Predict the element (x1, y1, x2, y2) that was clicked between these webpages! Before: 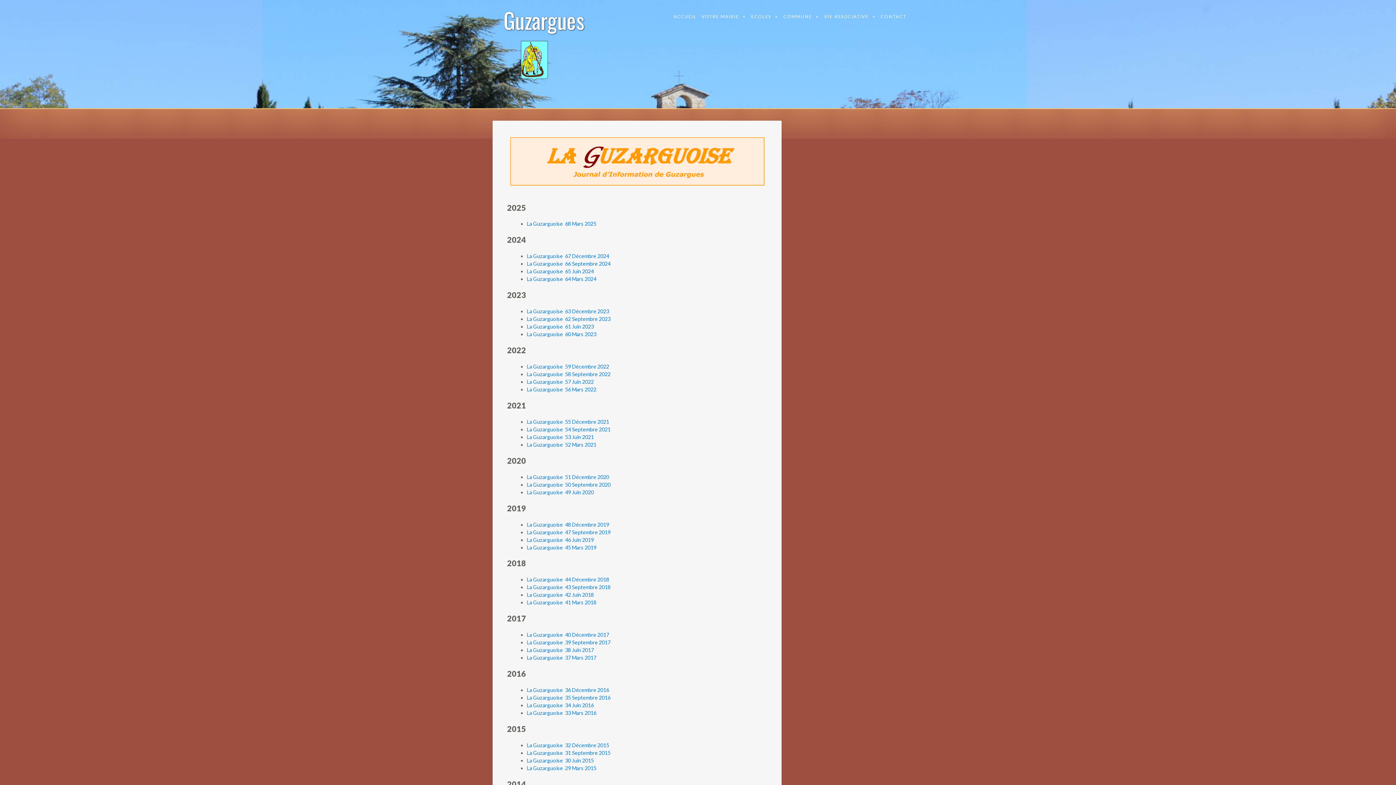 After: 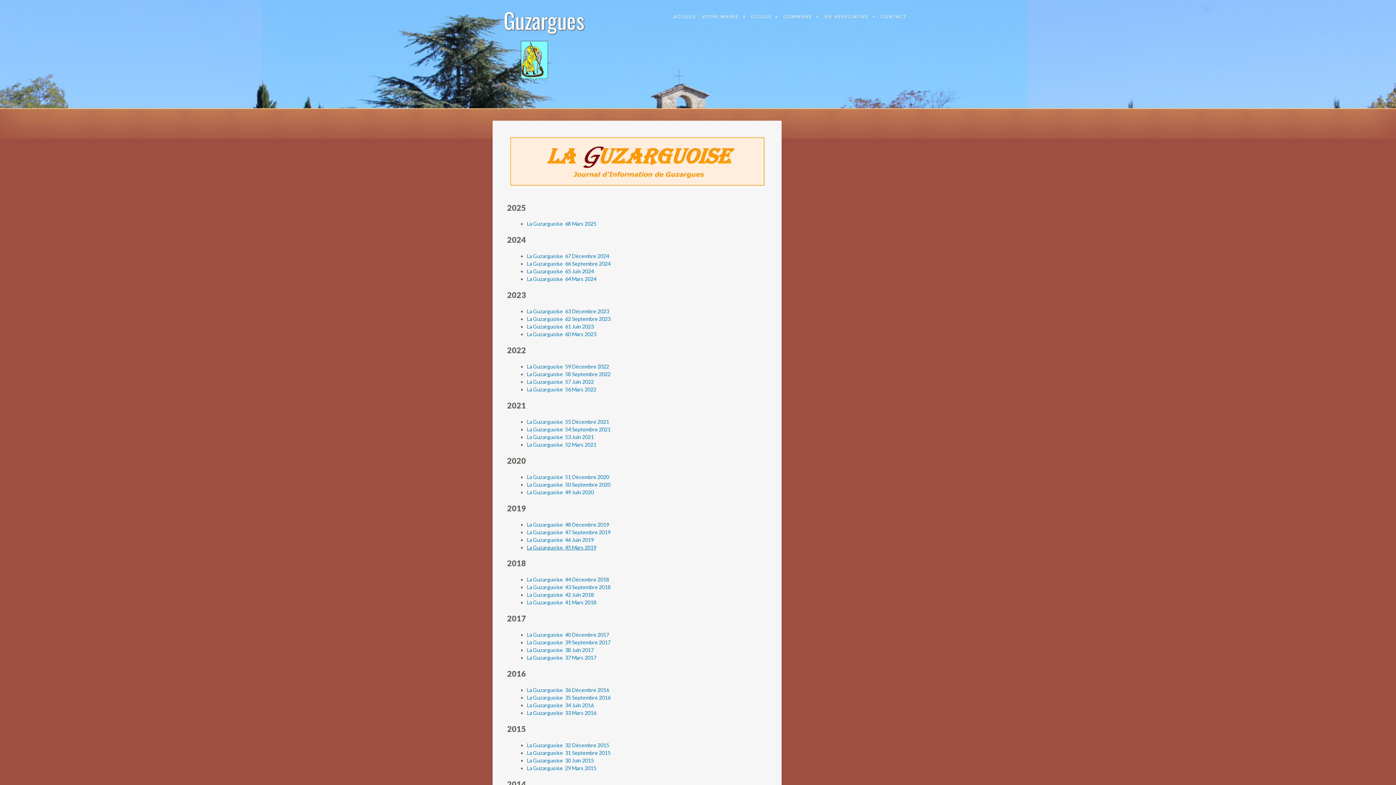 Action: bbox: (527, 544, 596, 550) label: La Guzarguoise  45 Mars 2019